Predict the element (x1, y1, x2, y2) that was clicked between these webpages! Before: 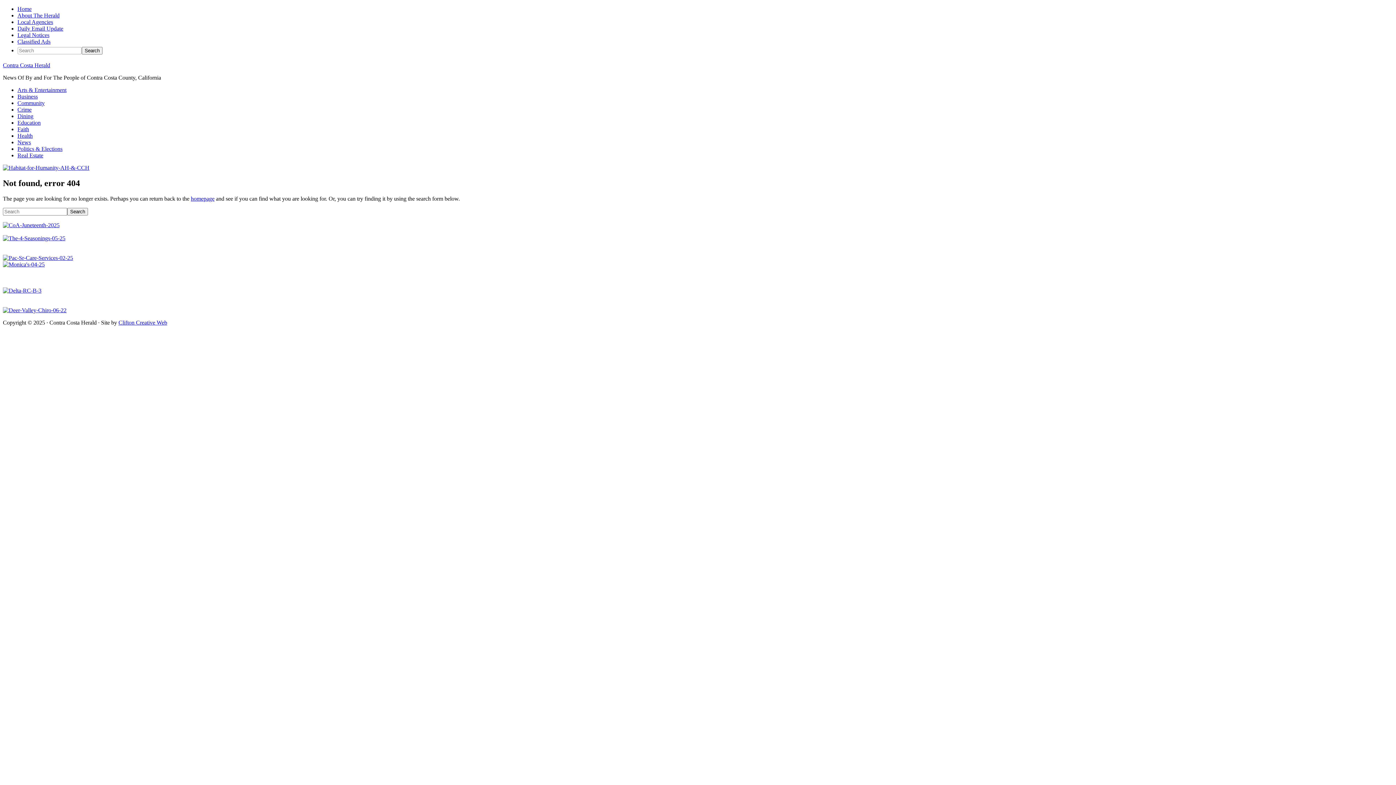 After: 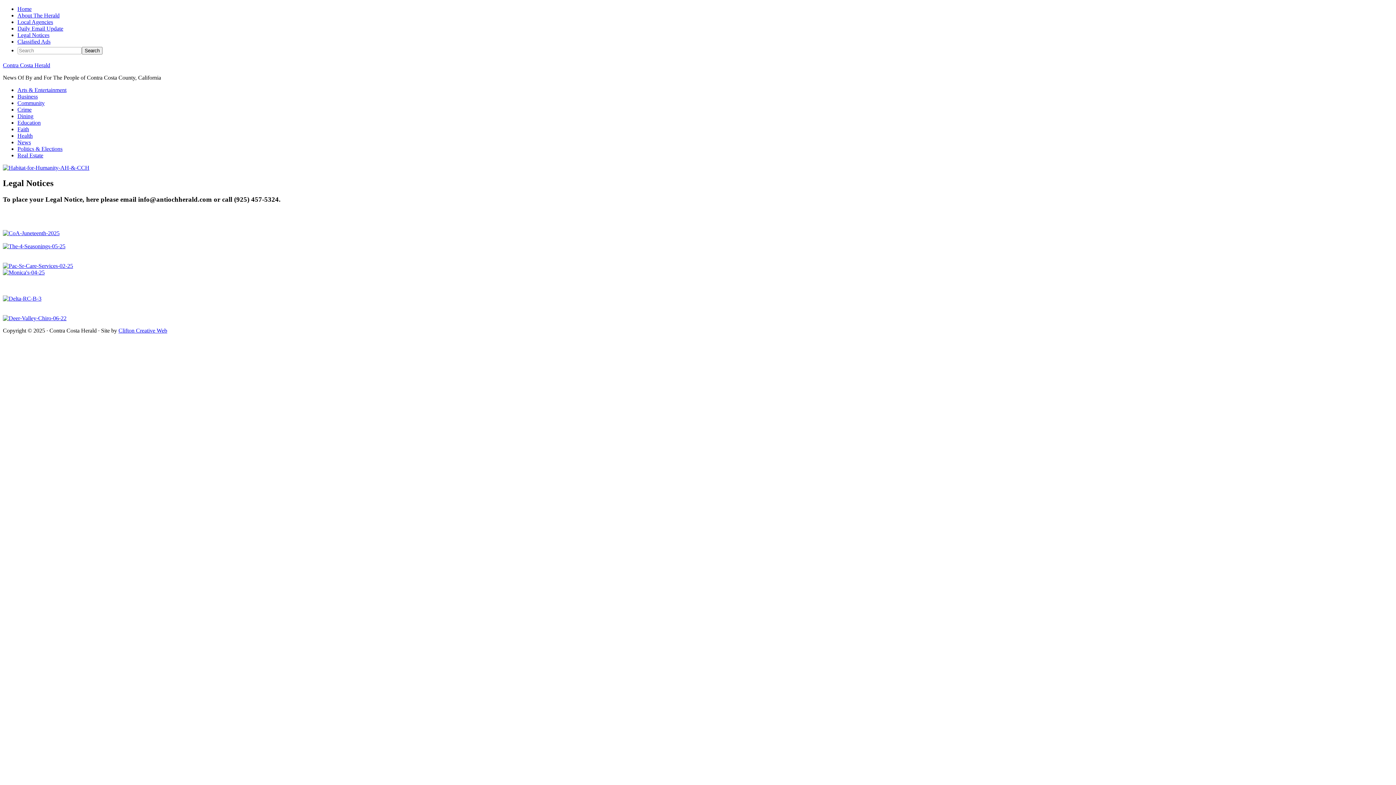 Action: label: Legal Notices bbox: (17, 32, 49, 38)